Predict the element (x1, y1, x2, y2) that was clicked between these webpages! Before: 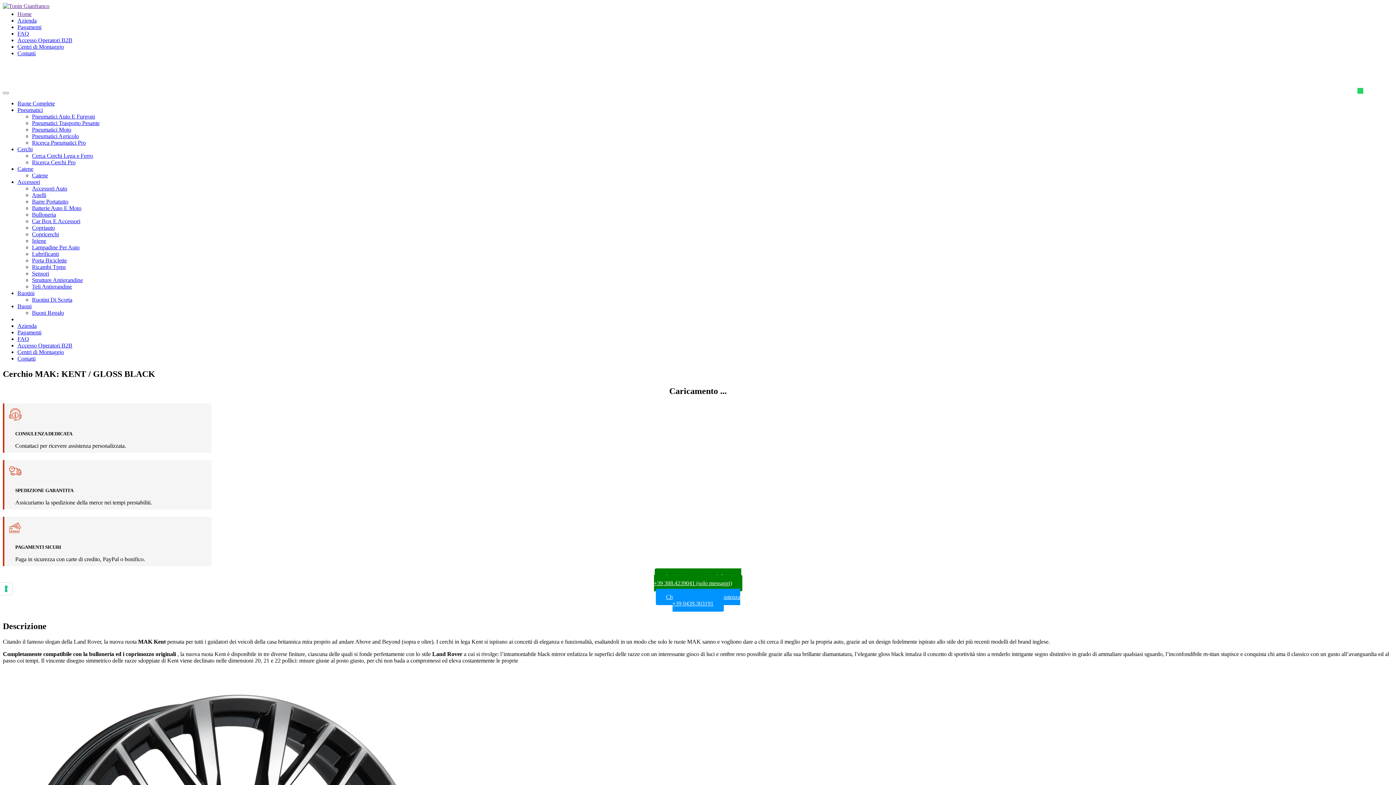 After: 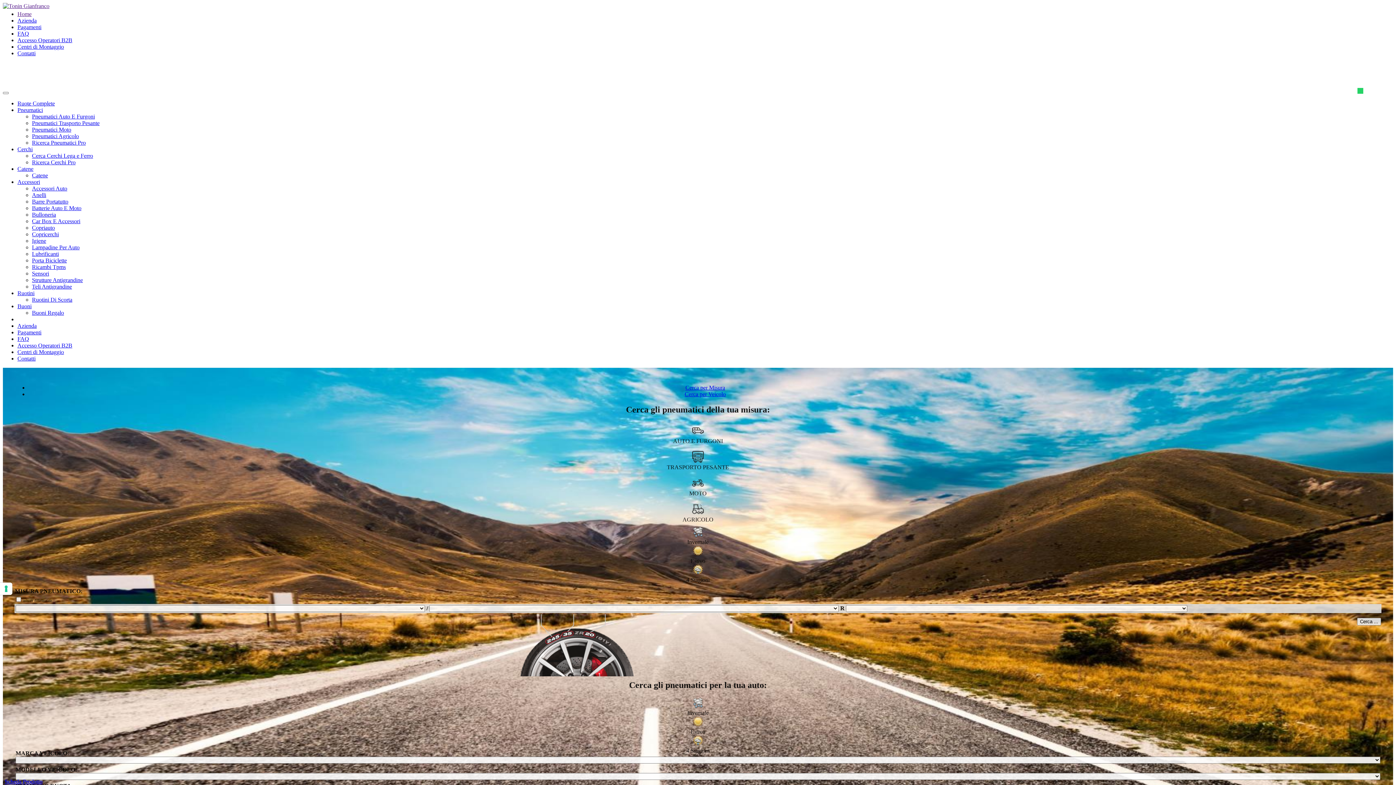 Action: bbox: (32, 133, 78, 139) label: Pneumatici Agricolo